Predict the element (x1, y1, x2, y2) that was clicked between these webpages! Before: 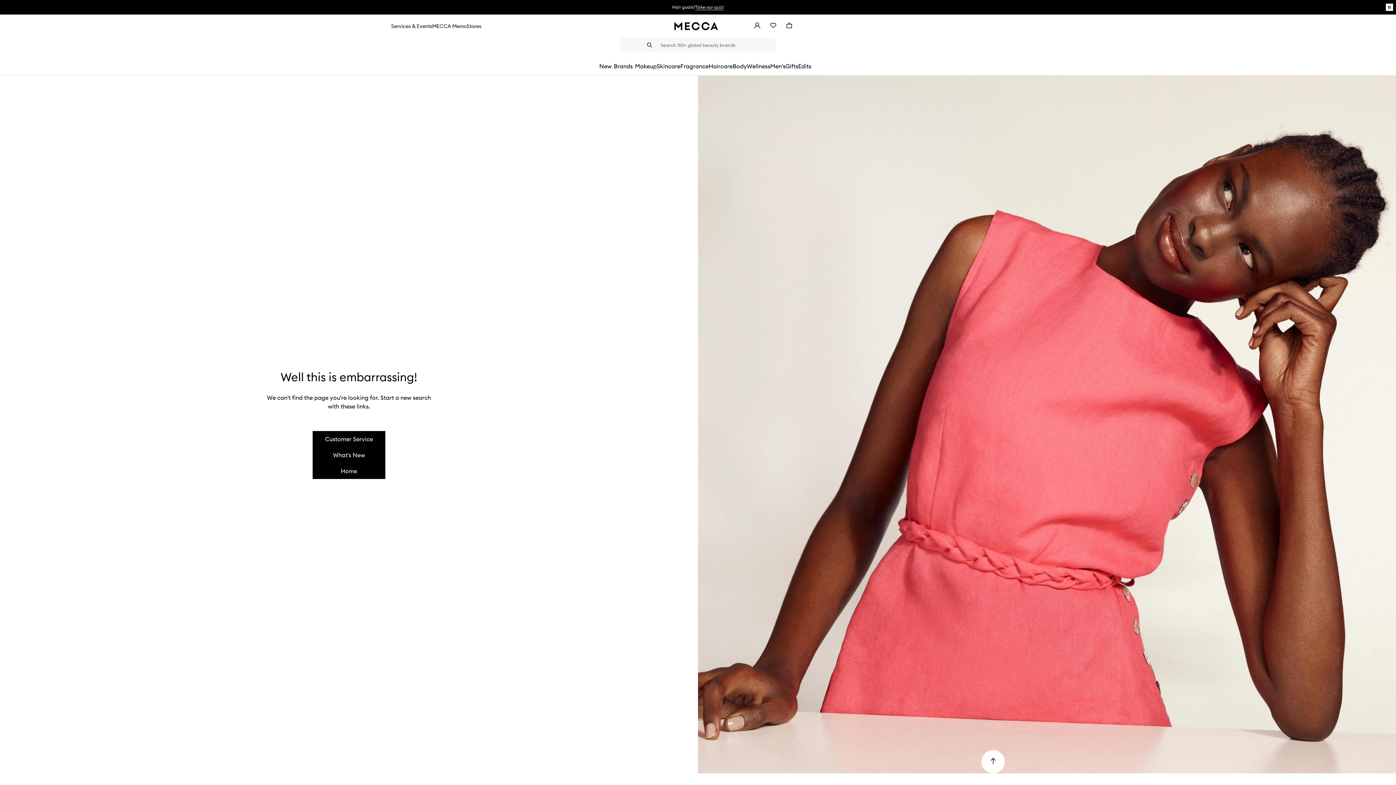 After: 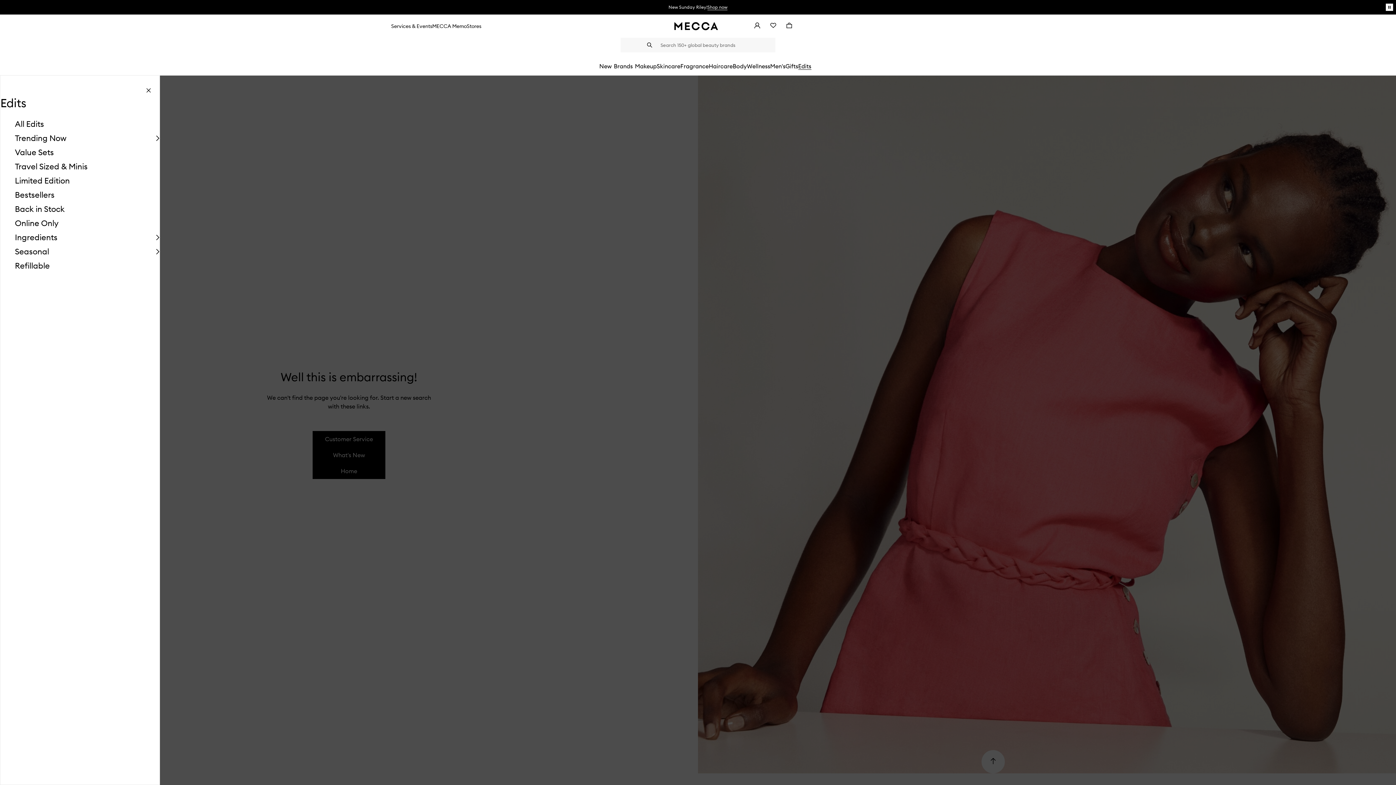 Action: bbox: (798, 61, 811, 70) label: Edits